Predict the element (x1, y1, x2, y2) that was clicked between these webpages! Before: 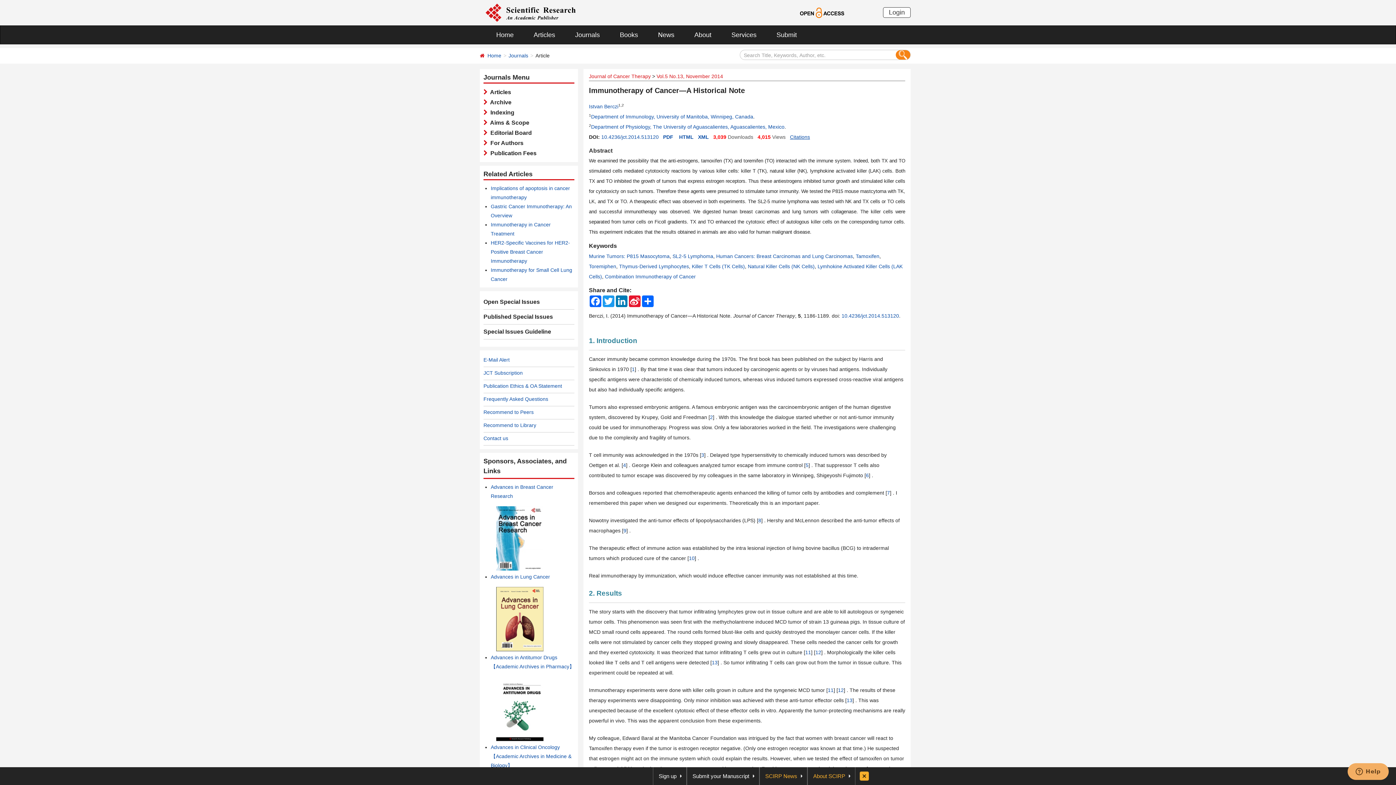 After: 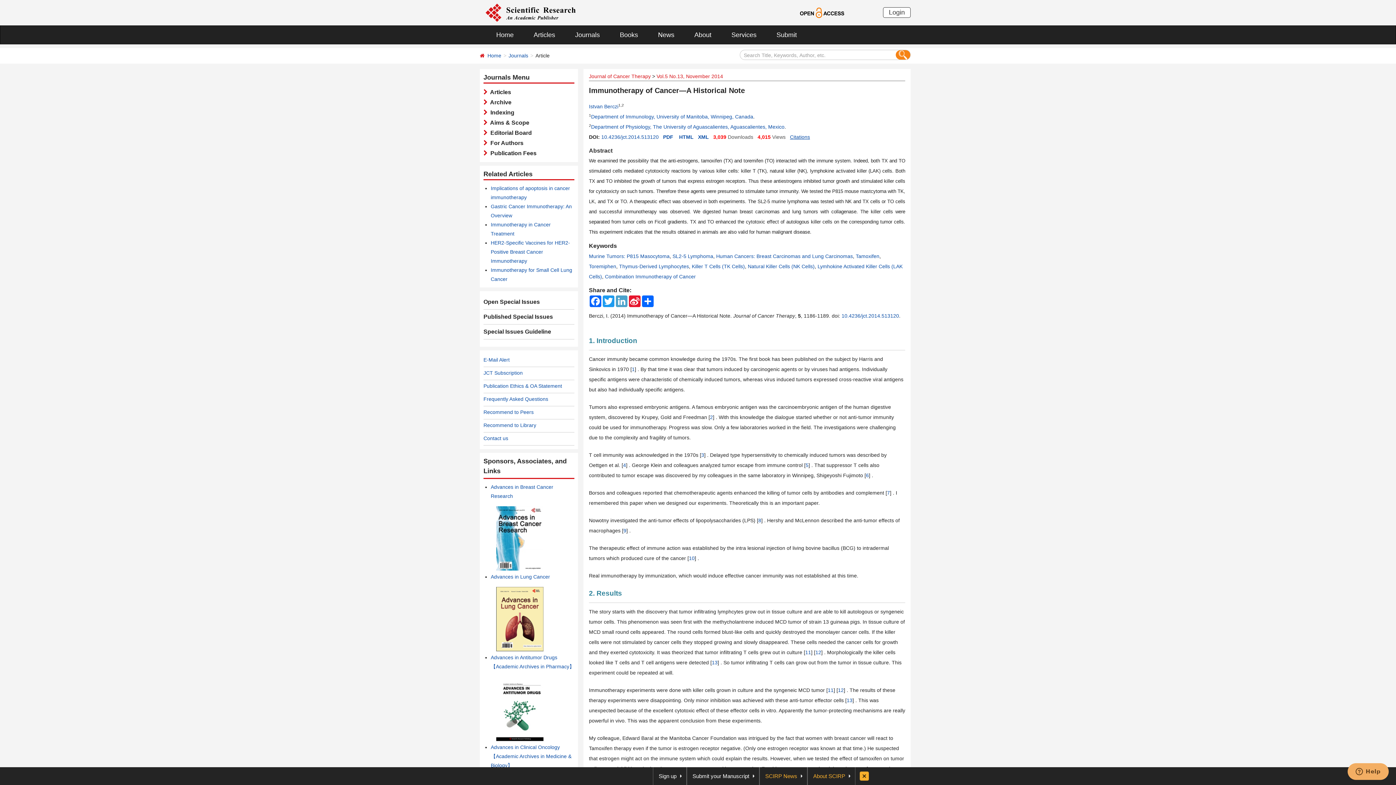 Action: label: LinkedIn bbox: (615, 295, 628, 307)